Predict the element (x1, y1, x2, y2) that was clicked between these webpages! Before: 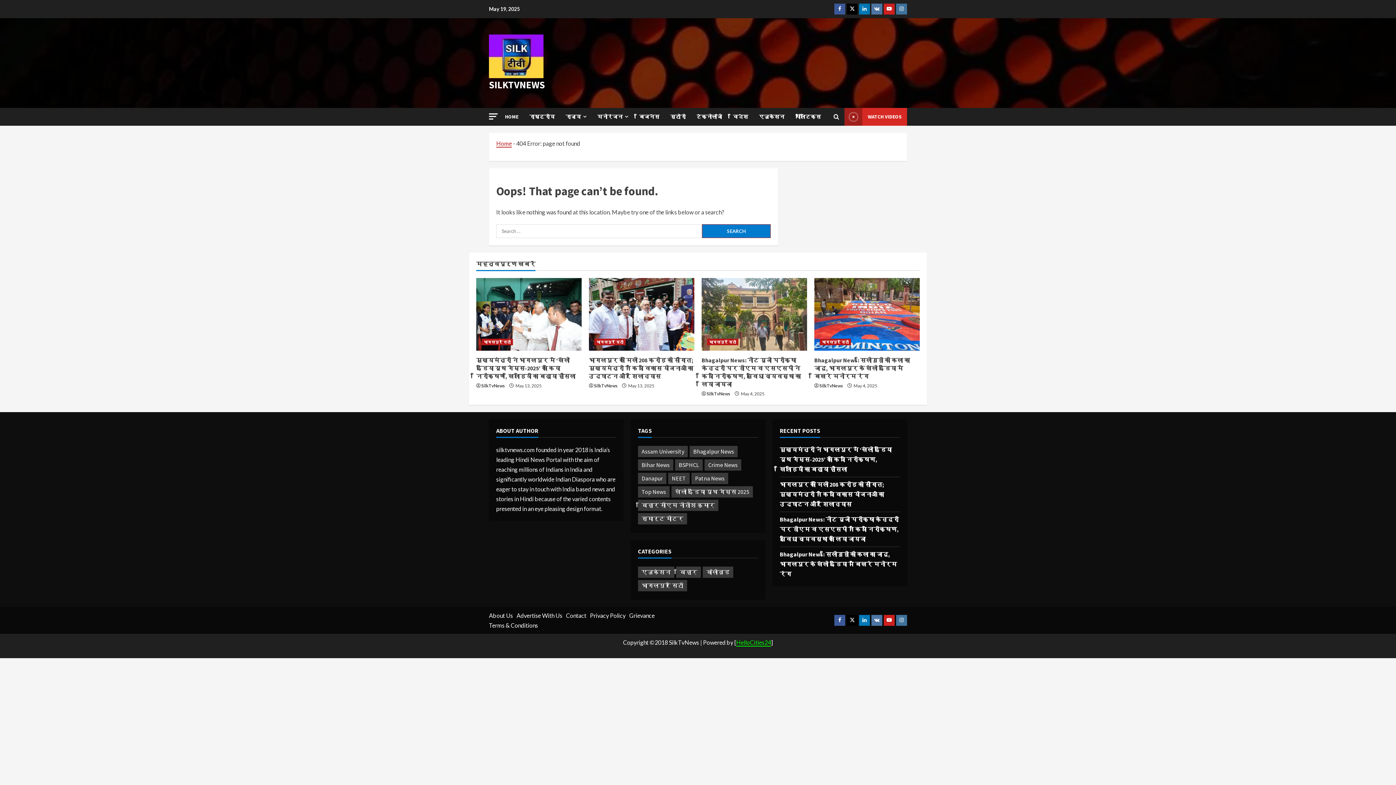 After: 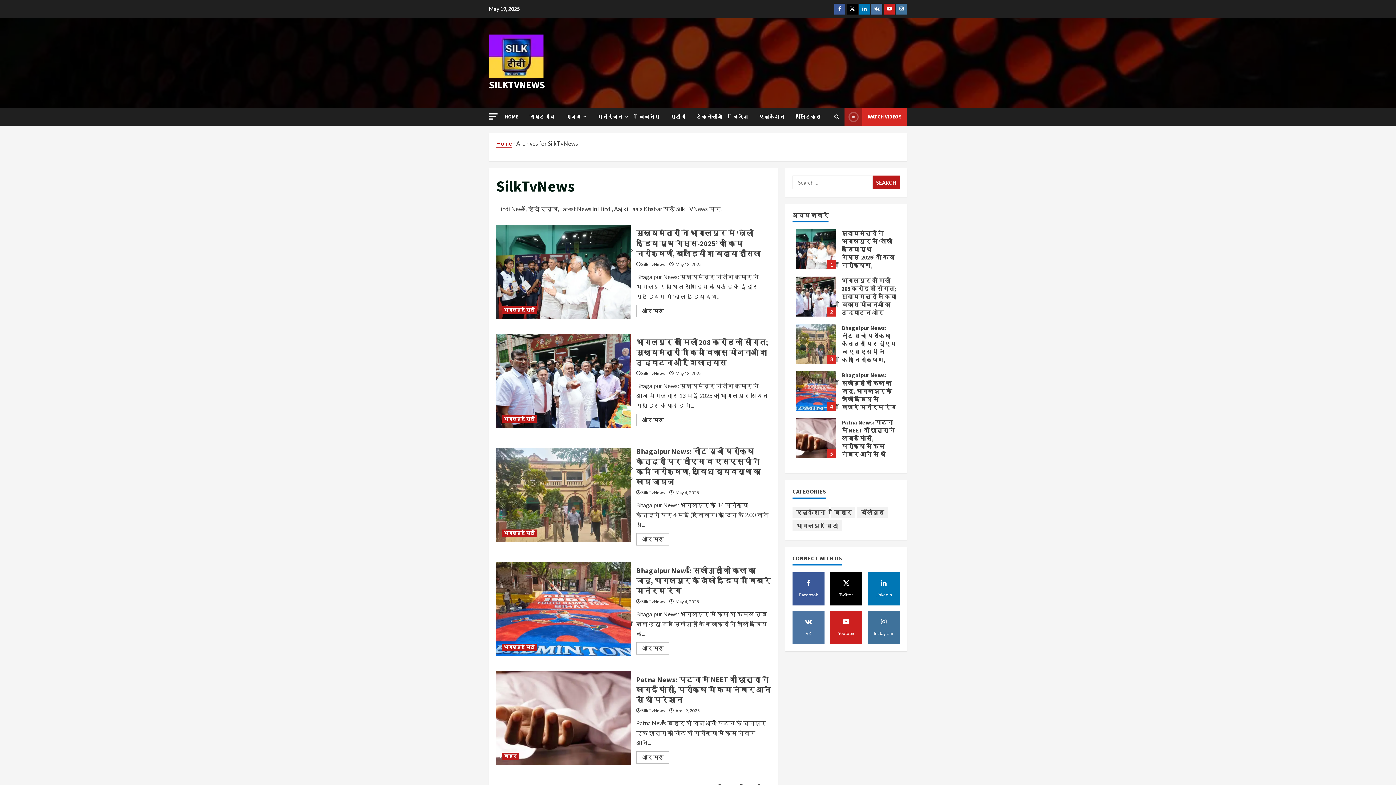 Action: label: SilkTvNews bbox: (481, 382, 505, 389)